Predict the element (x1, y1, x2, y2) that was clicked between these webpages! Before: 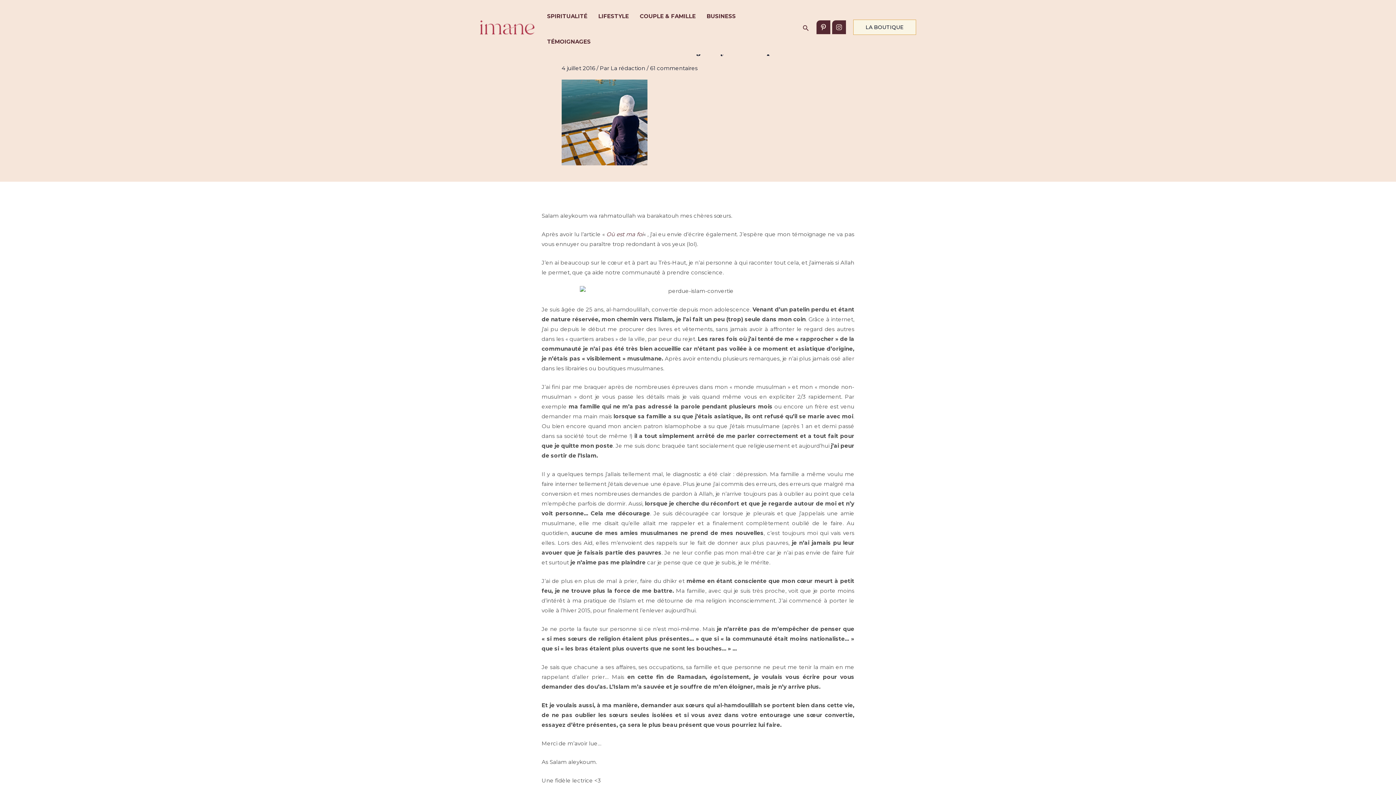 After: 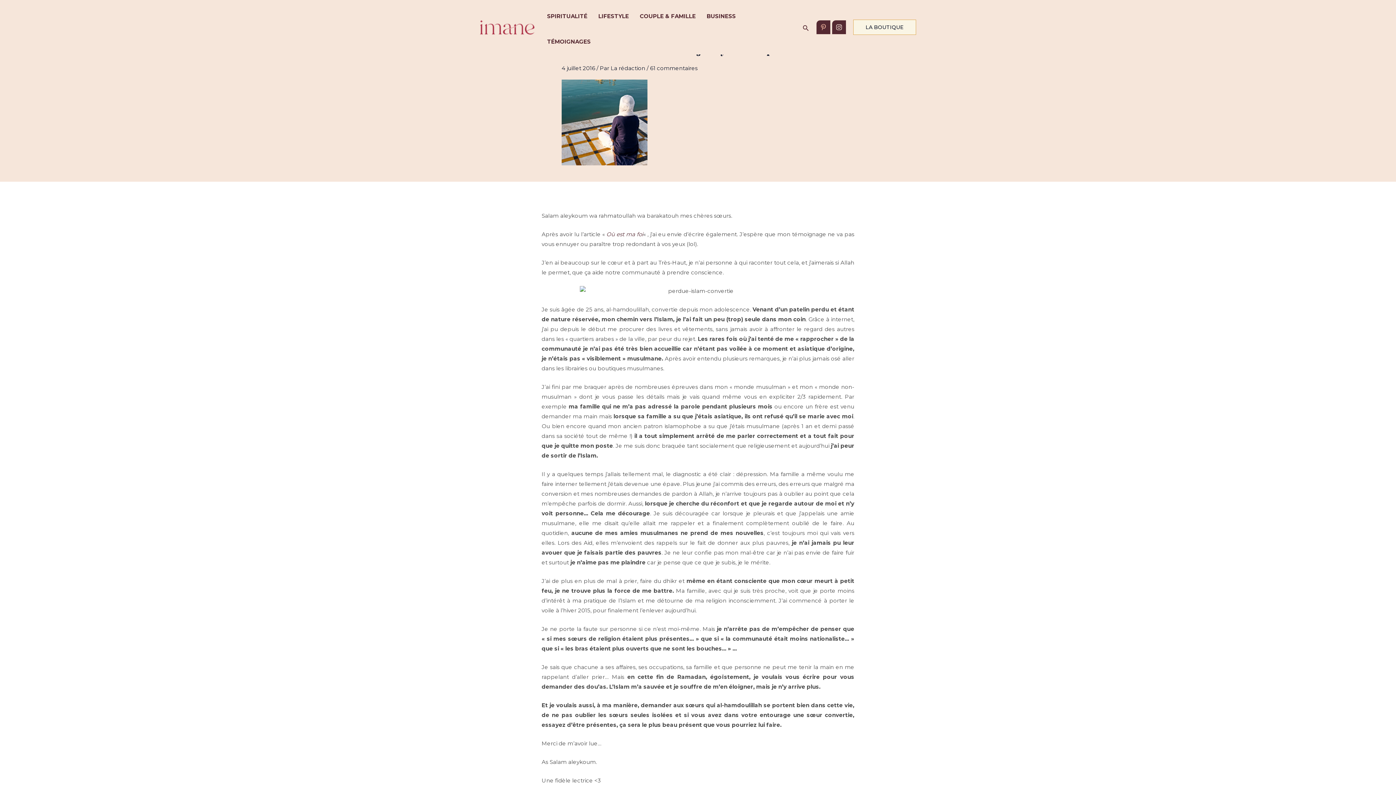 Action: label: Pinterest bbox: (816, 20, 830, 34)